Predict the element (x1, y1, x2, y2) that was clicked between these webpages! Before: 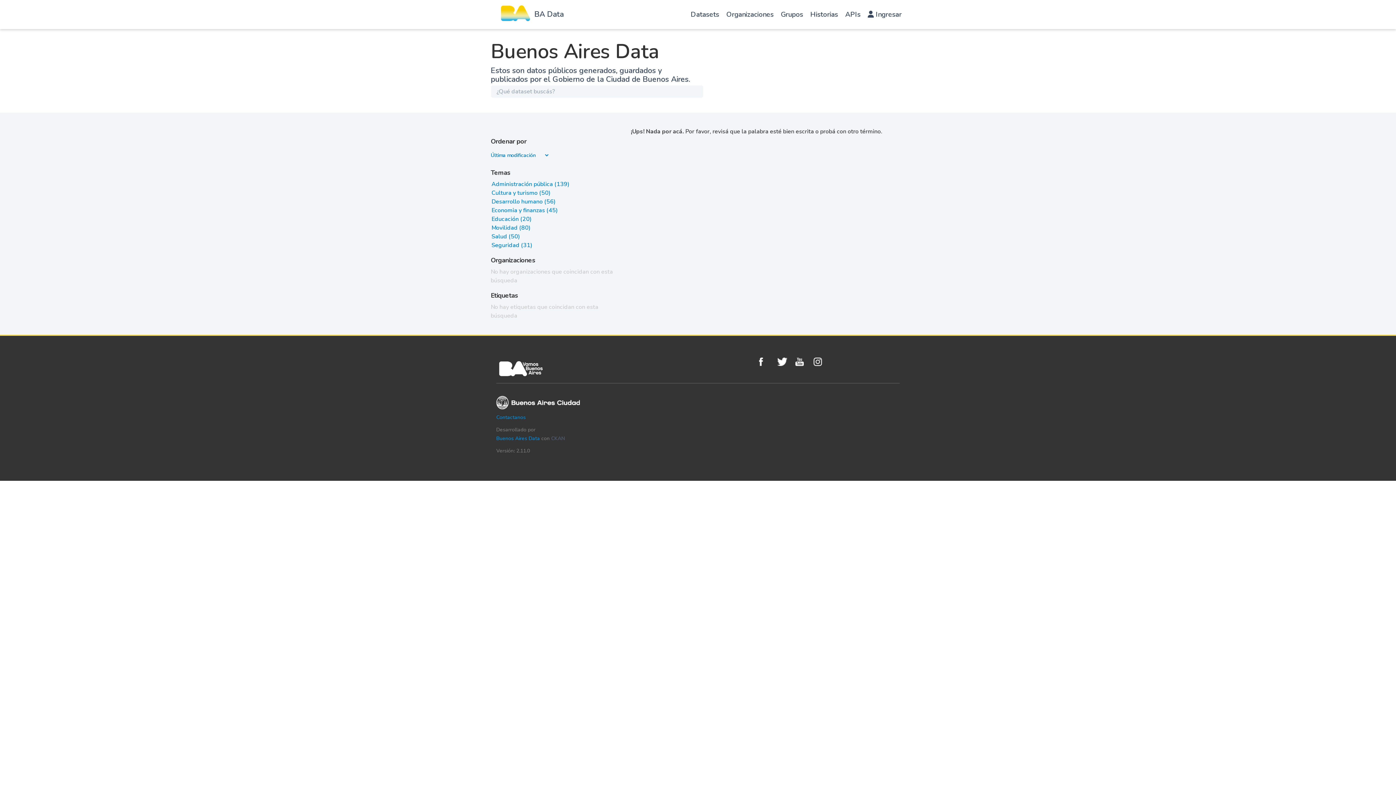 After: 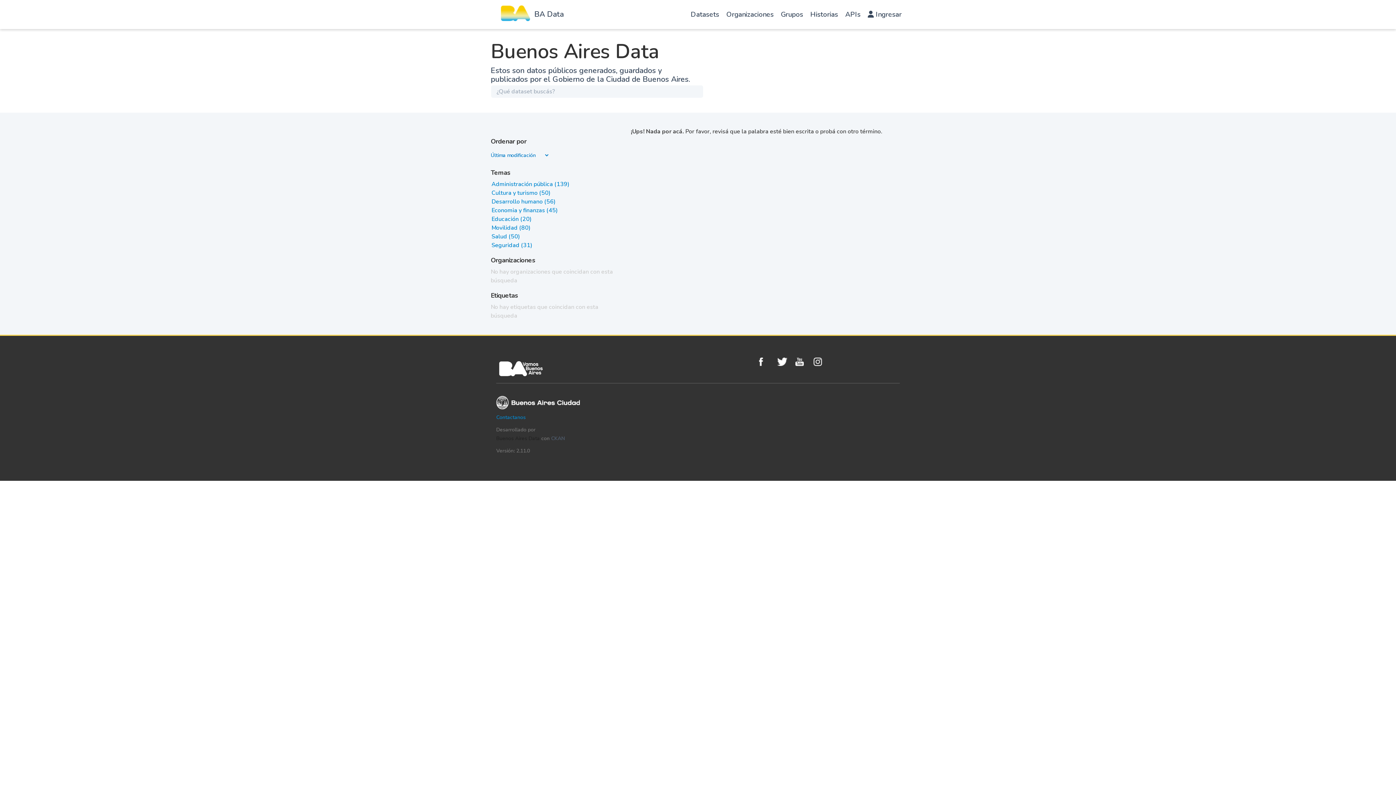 Action: bbox: (496, 435, 540, 442) label: Buenos Aires Data